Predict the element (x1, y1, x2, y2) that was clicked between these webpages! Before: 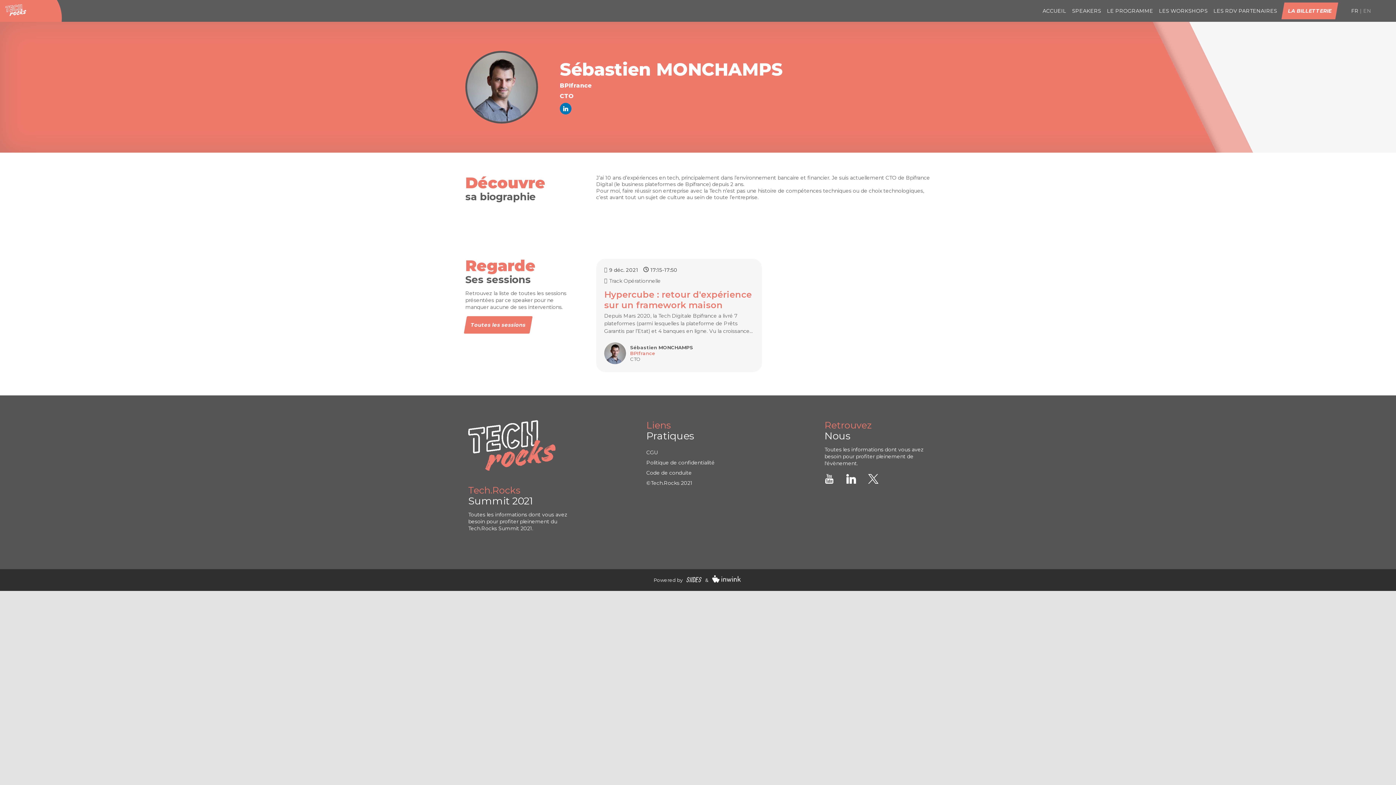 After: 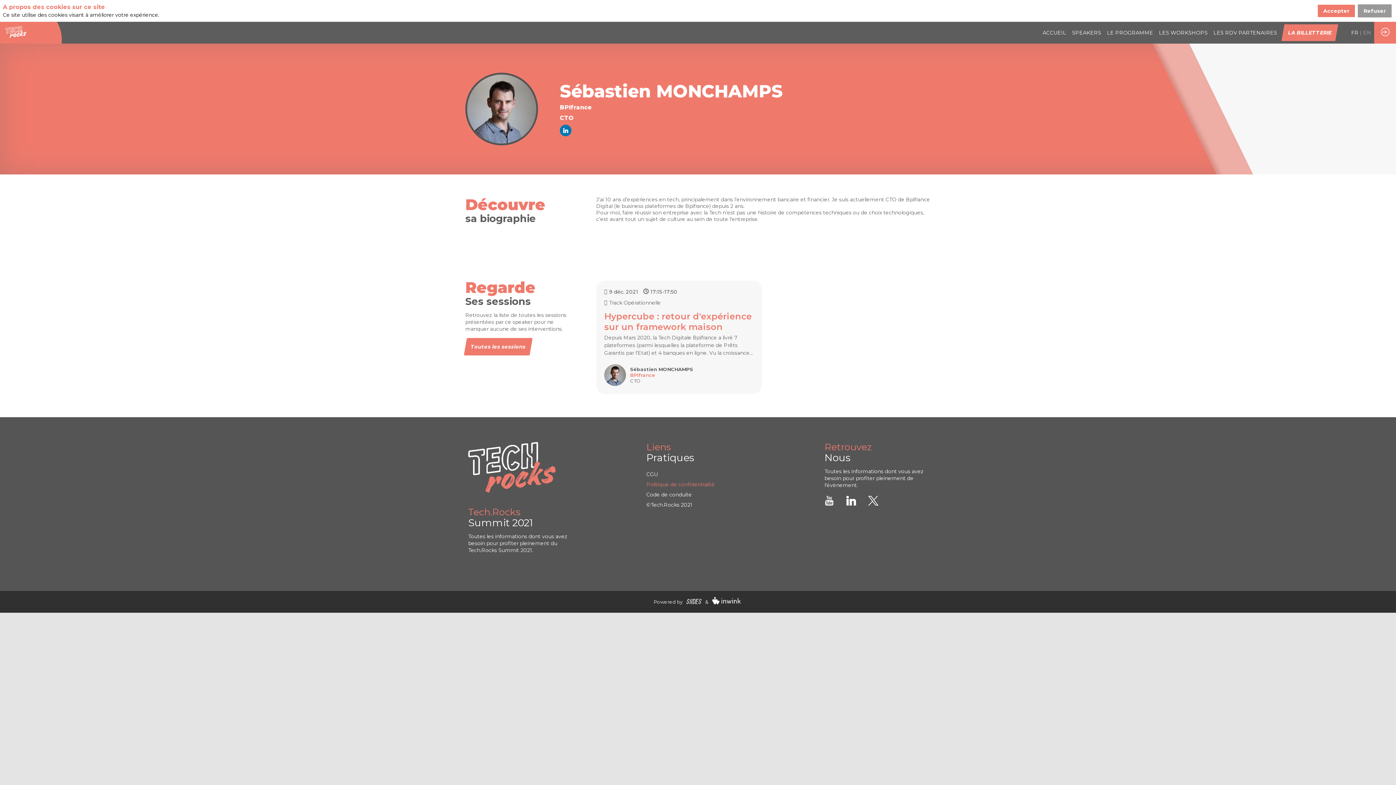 Action: bbox: (646, 478, 752, 487) label: ©Tech.Rocks 2021